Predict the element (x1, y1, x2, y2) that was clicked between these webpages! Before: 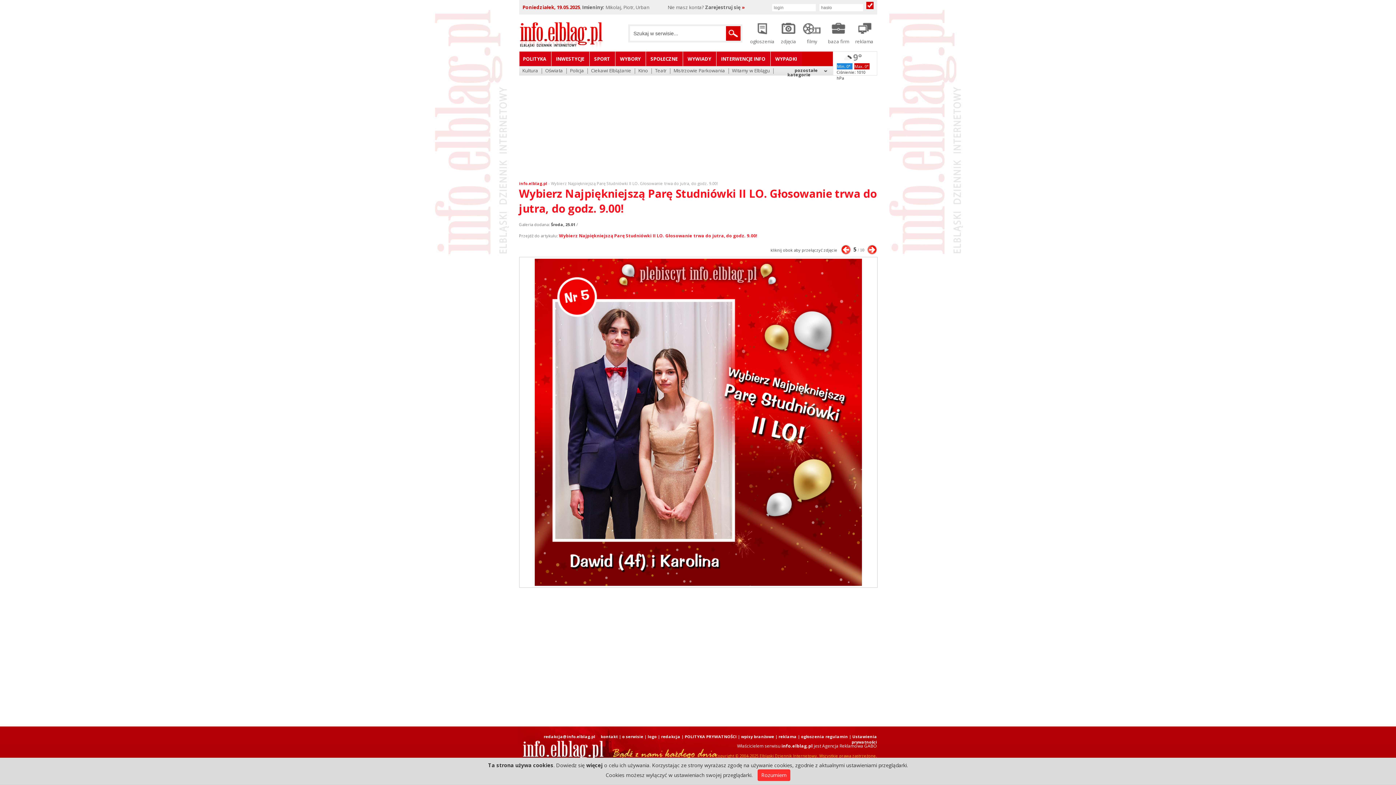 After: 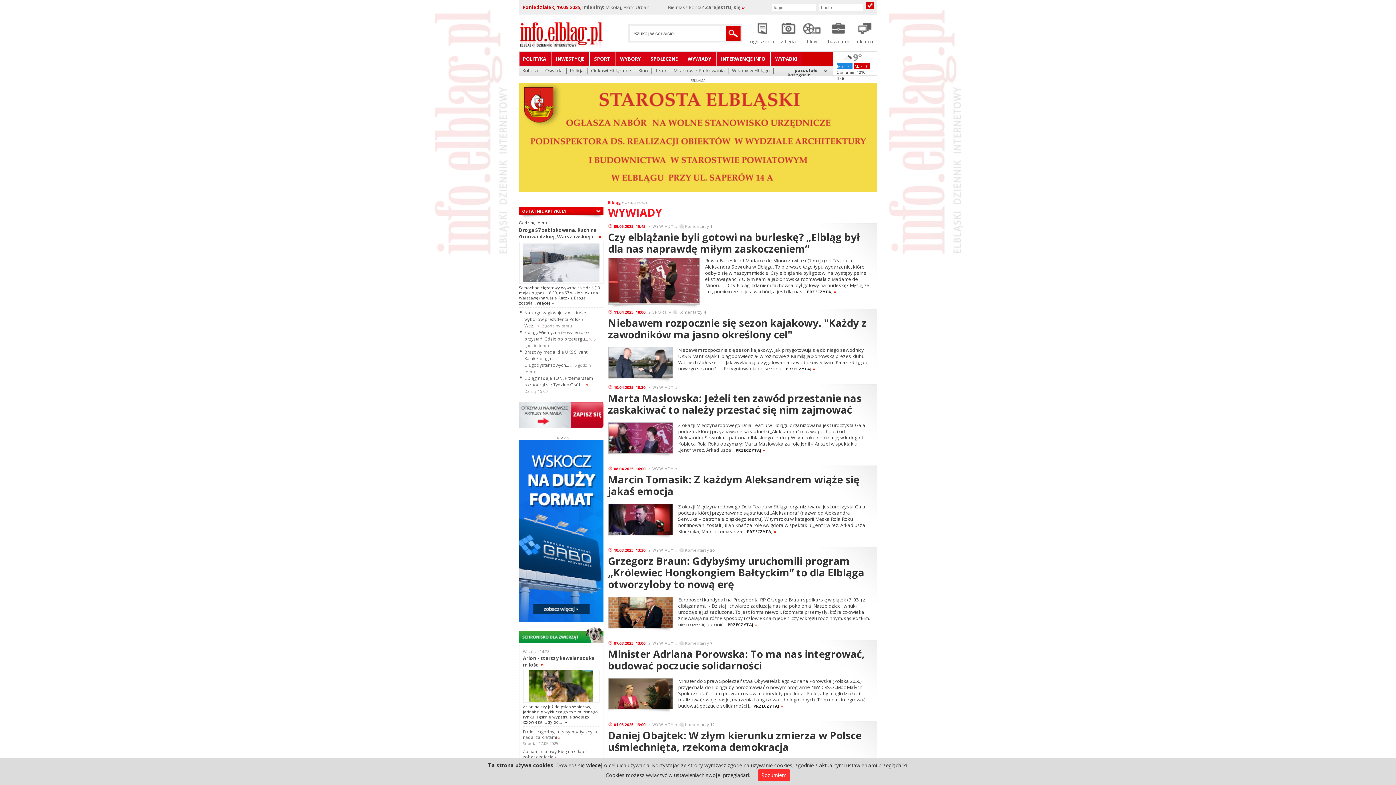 Action: label: WYWIADY bbox: (683, 51, 716, 66)